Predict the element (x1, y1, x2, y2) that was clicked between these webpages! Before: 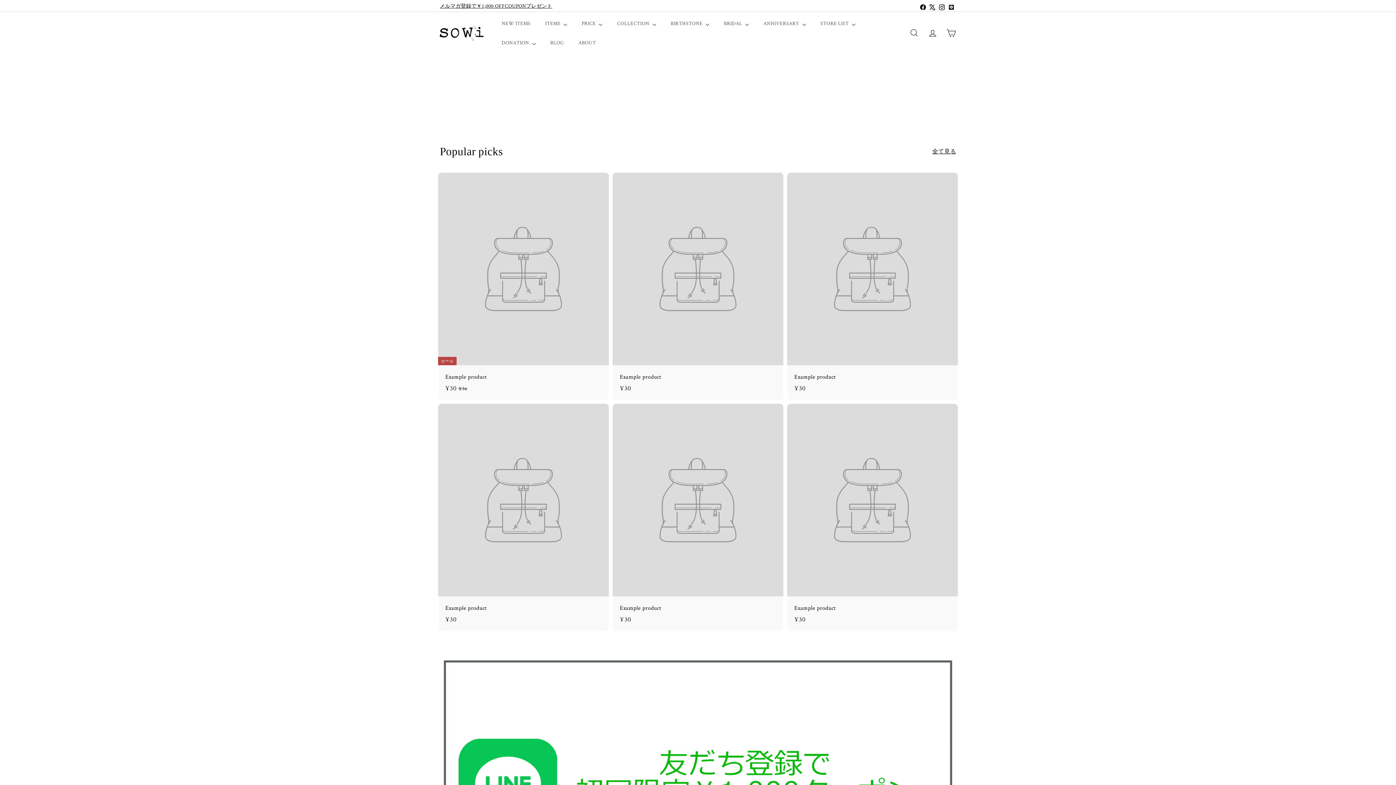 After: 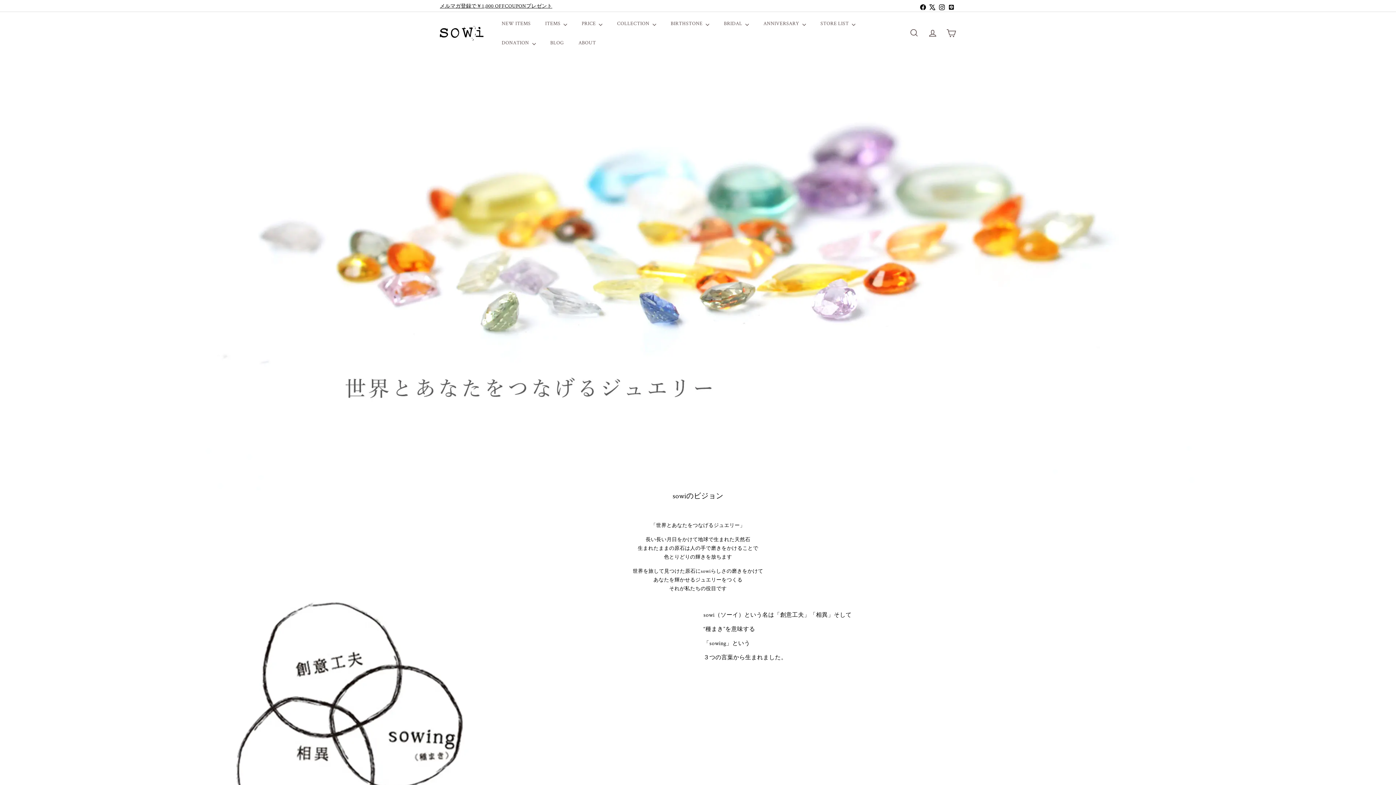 Action: bbox: (571, 33, 603, 52) label: ABOUT